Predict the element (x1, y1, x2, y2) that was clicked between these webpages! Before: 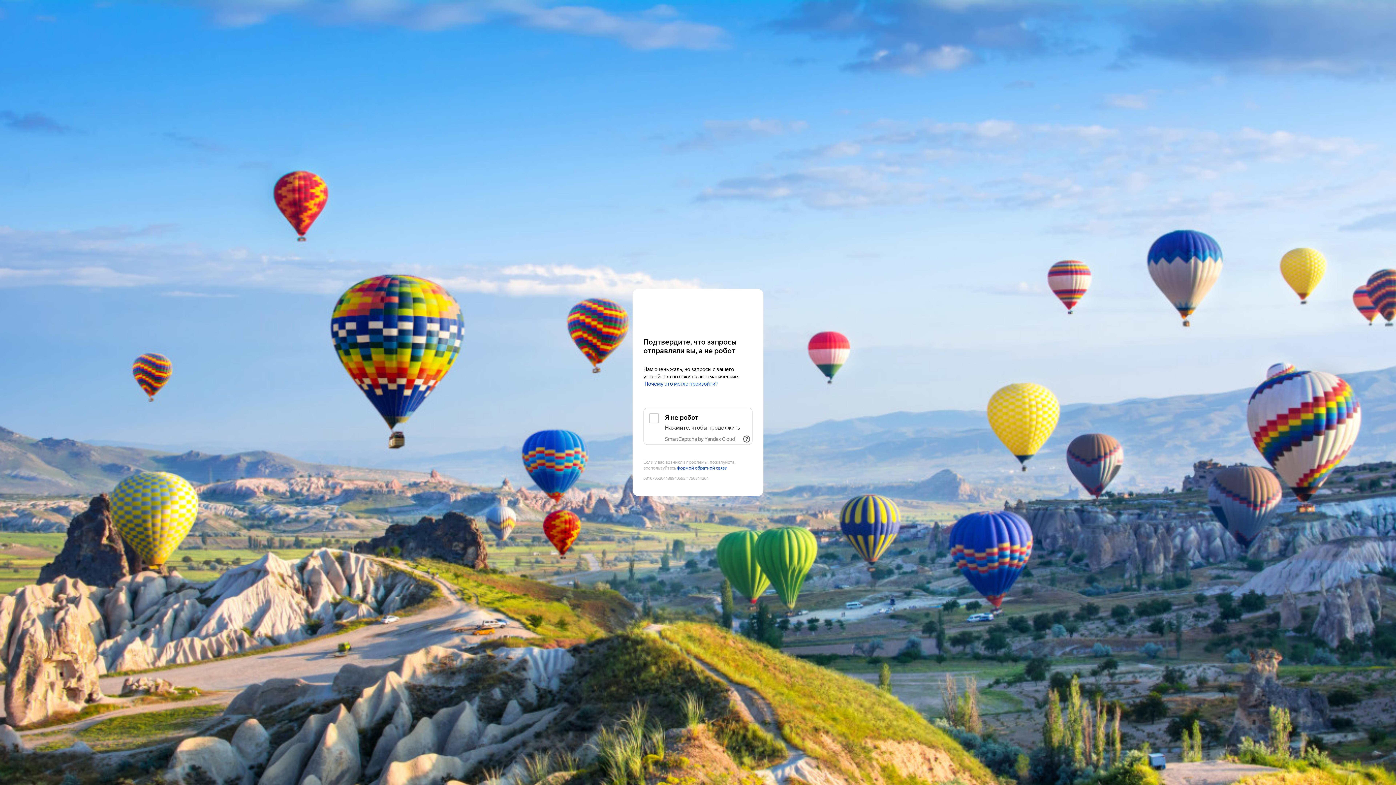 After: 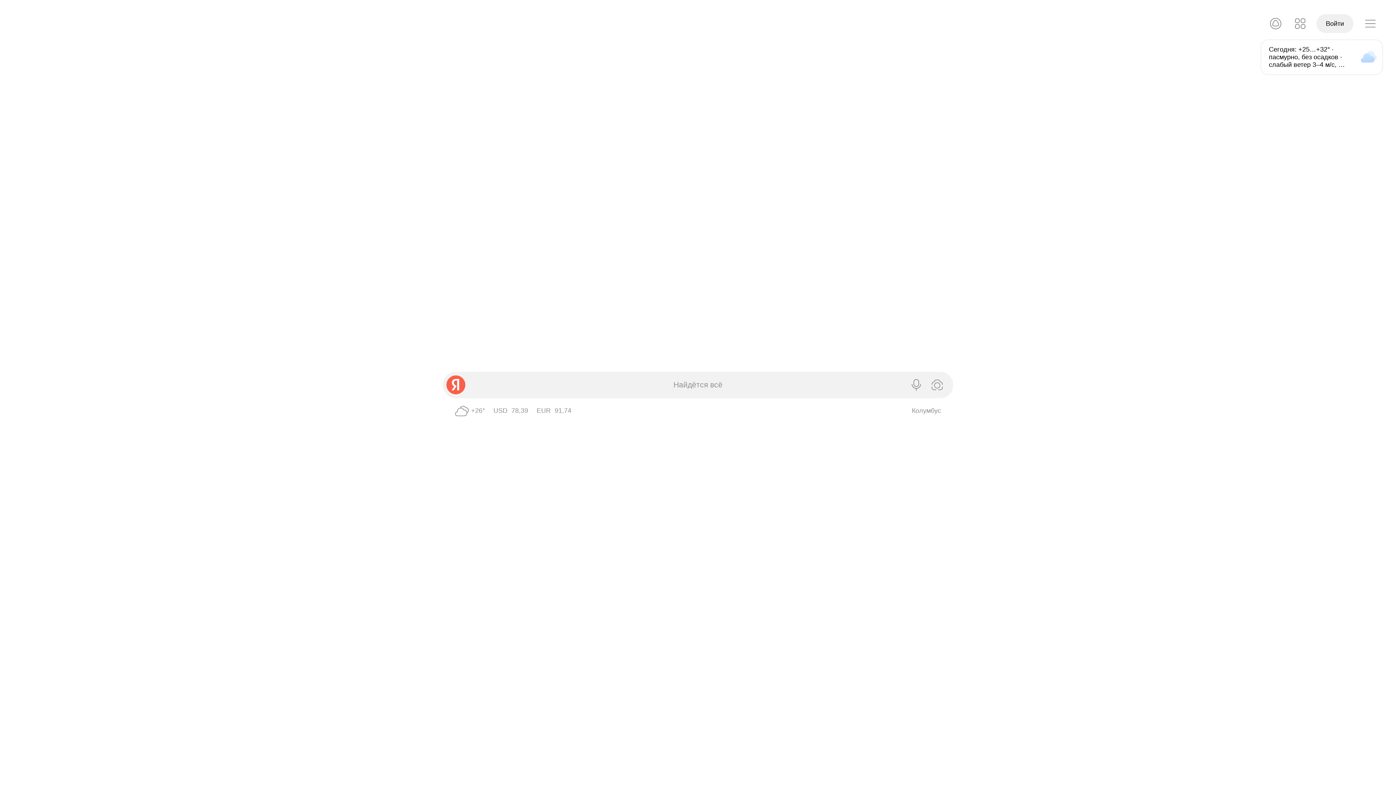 Action: bbox: (643, 303, 752, 316) label: Yandex